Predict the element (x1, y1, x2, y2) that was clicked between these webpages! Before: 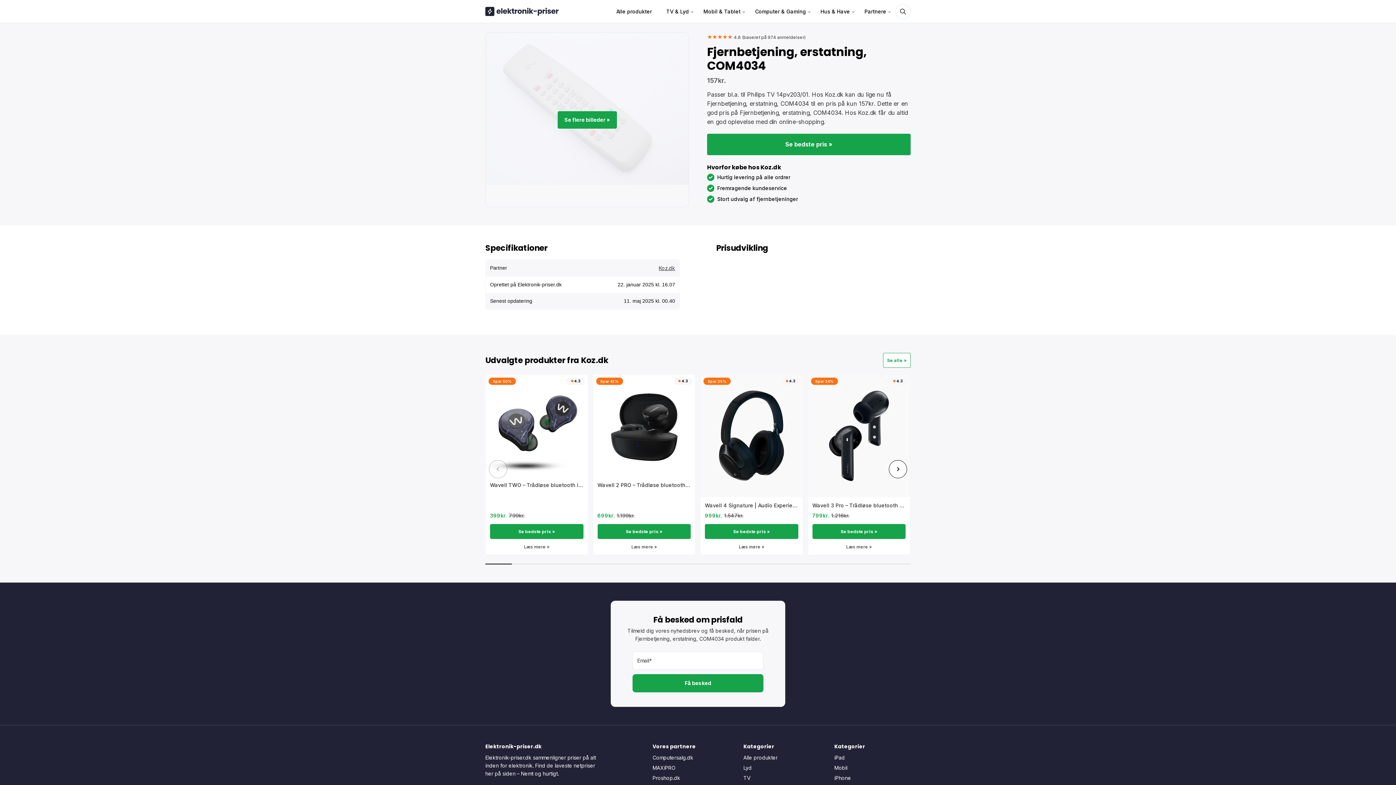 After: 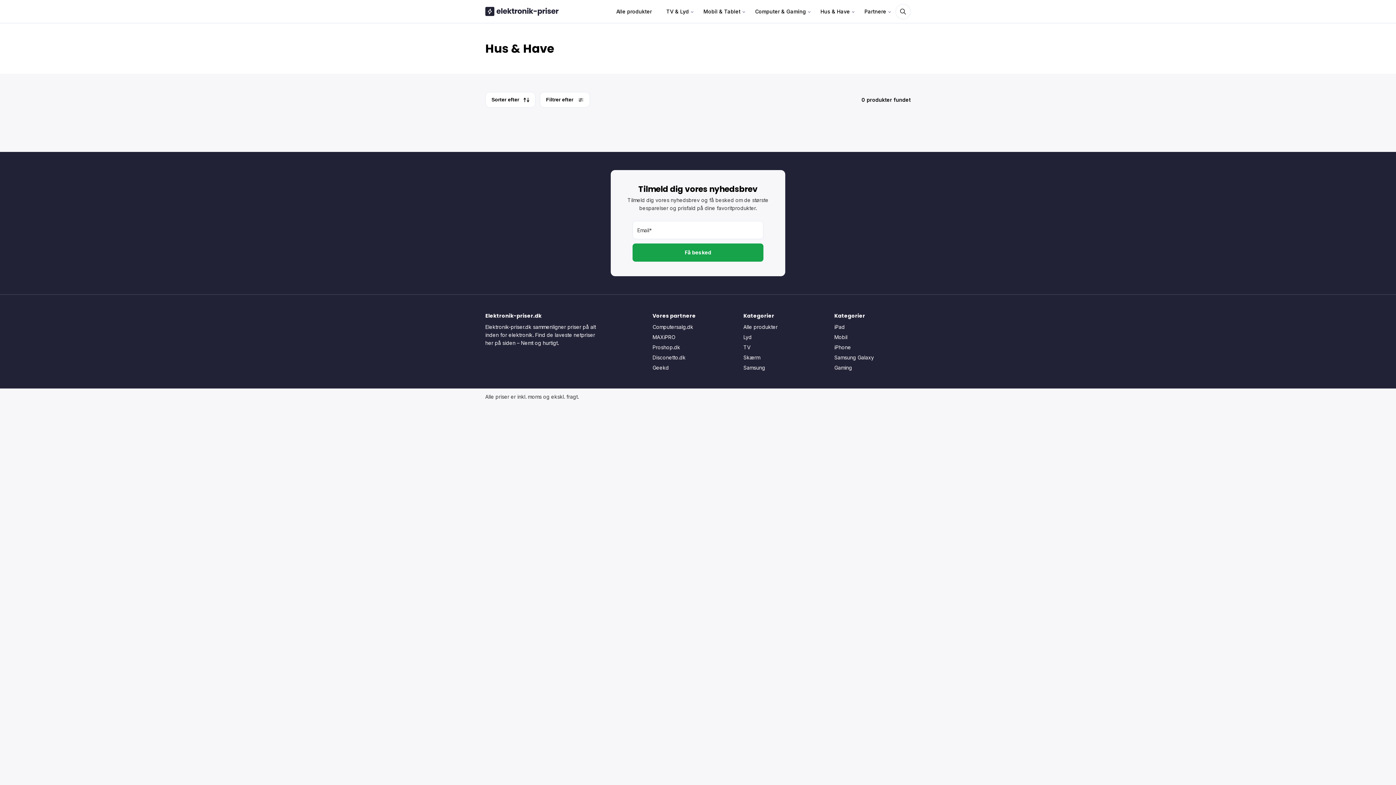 Action: label: Hus & Have bbox: (815, 0, 855, 22)